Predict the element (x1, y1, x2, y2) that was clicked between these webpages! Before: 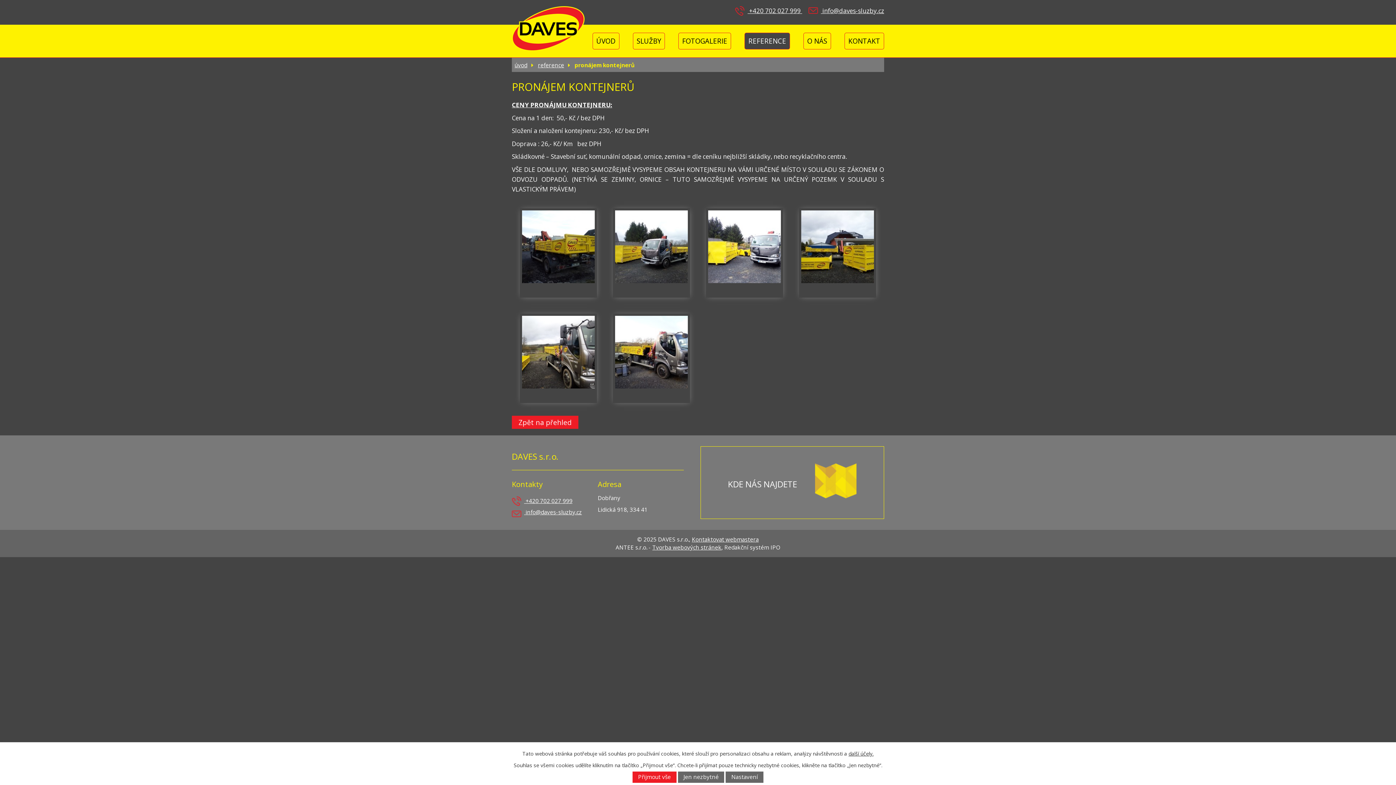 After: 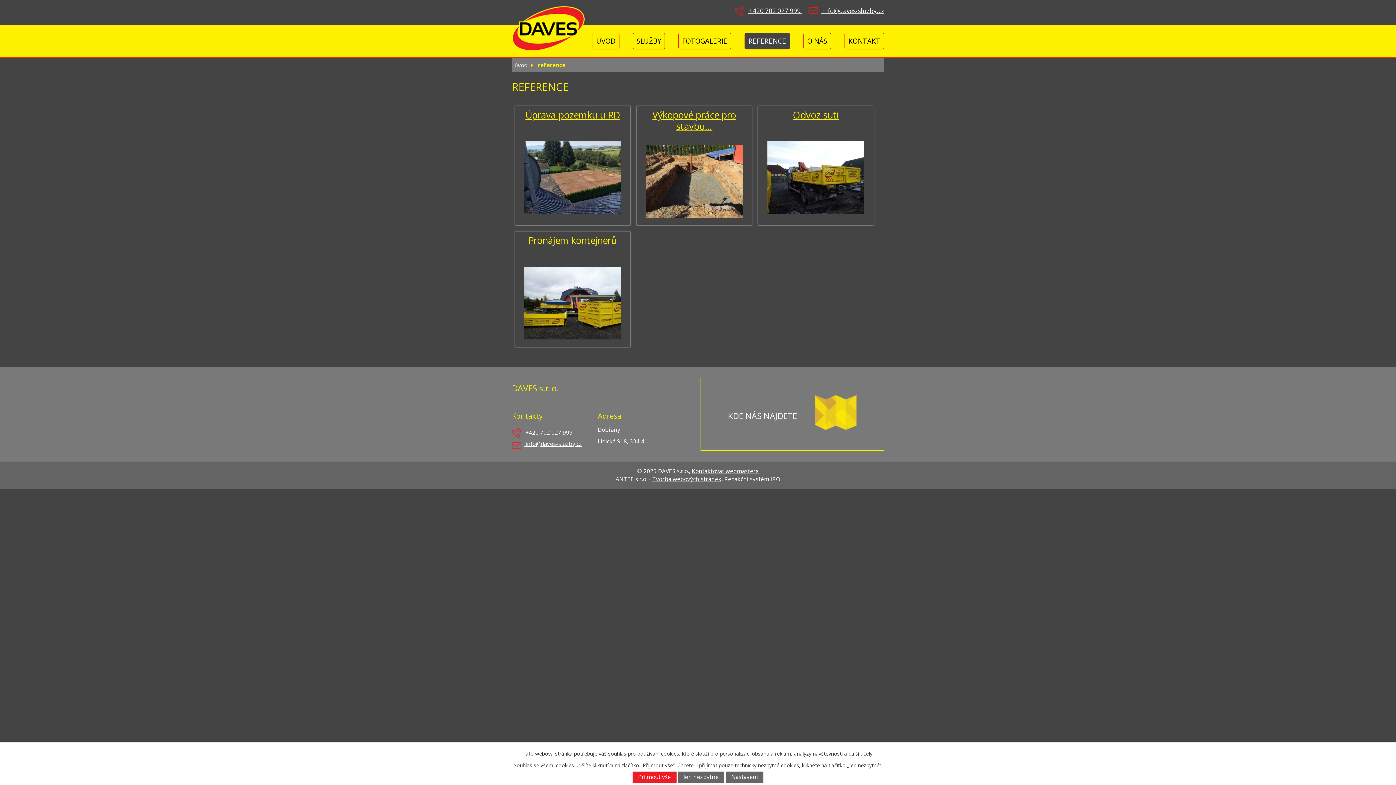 Action: label: REFERENCE bbox: (744, 32, 790, 49)